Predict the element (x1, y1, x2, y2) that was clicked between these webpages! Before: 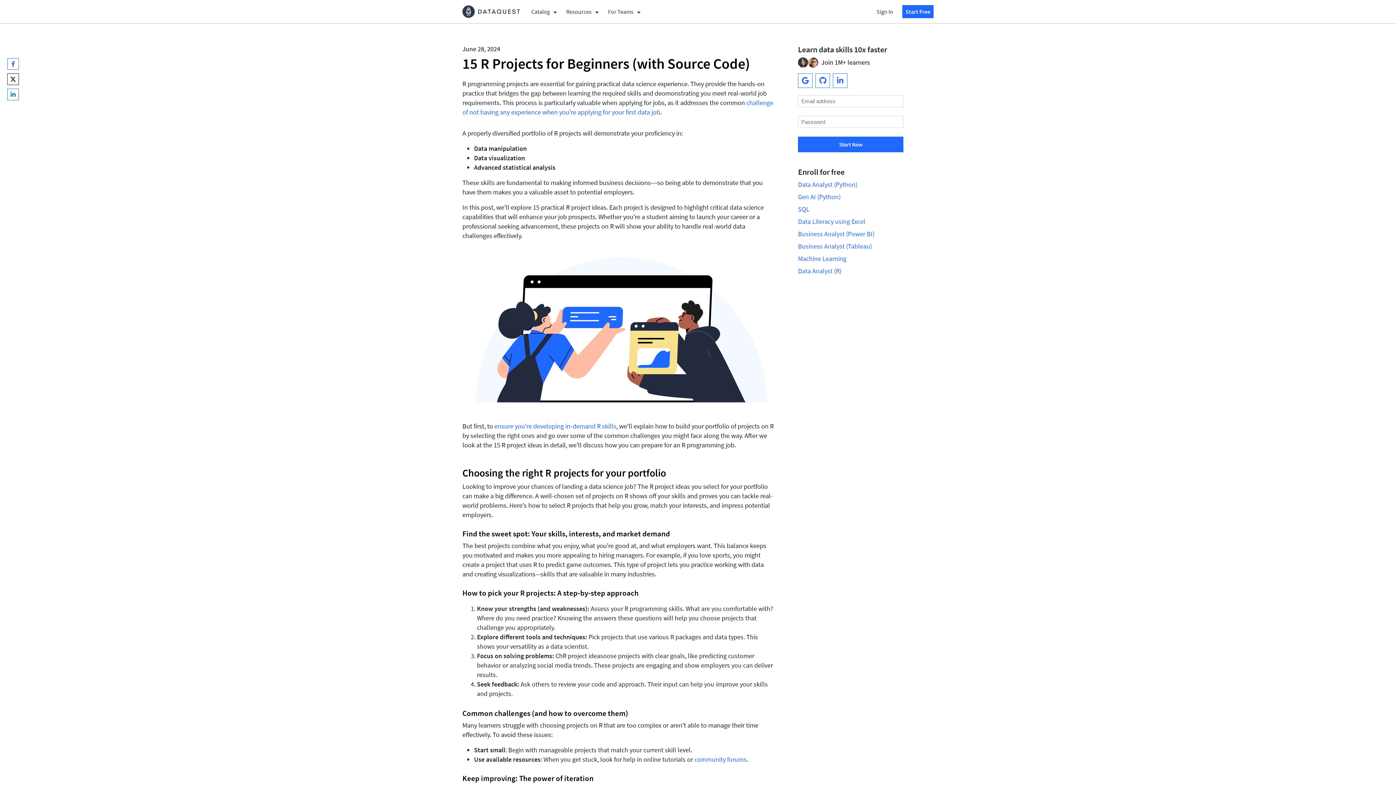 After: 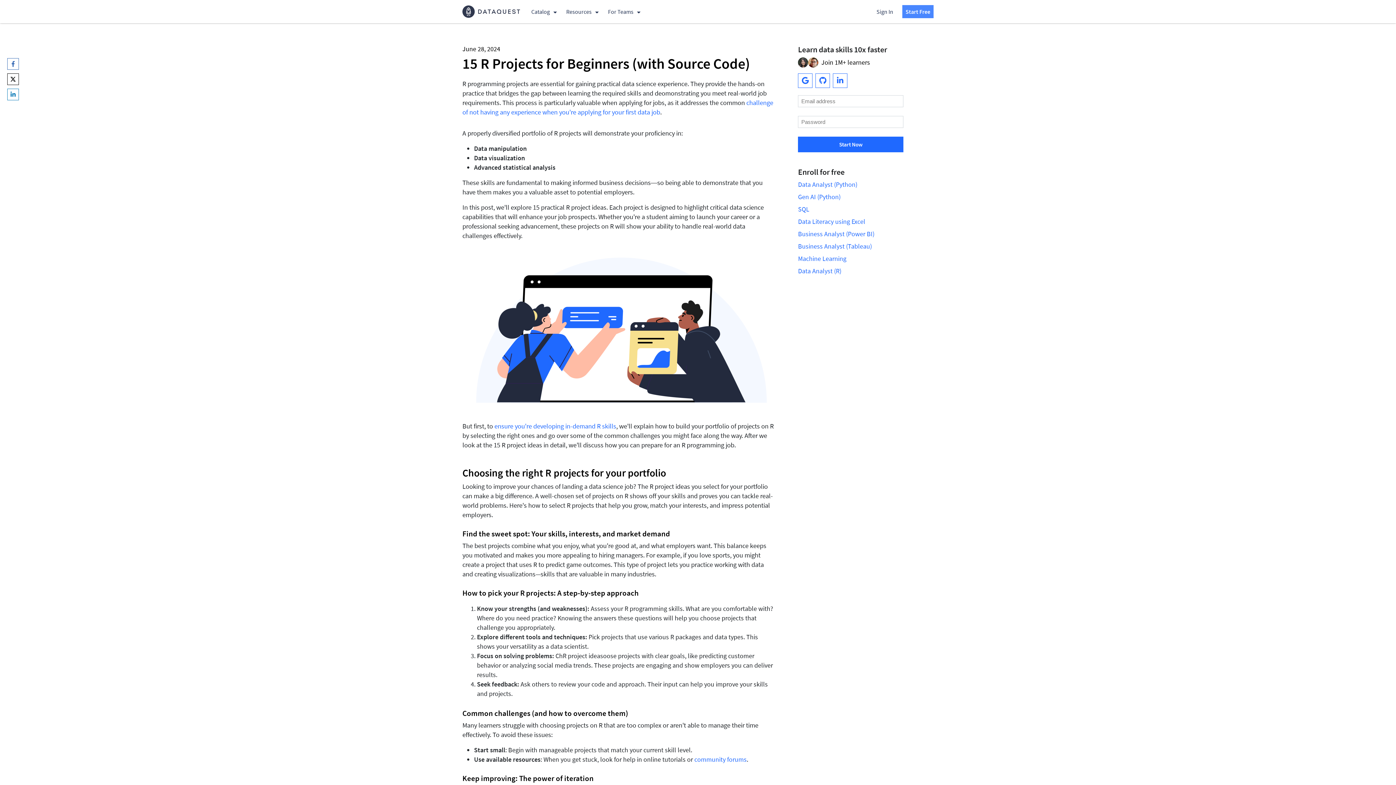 Action: label: Start Free bbox: (902, 5, 933, 18)